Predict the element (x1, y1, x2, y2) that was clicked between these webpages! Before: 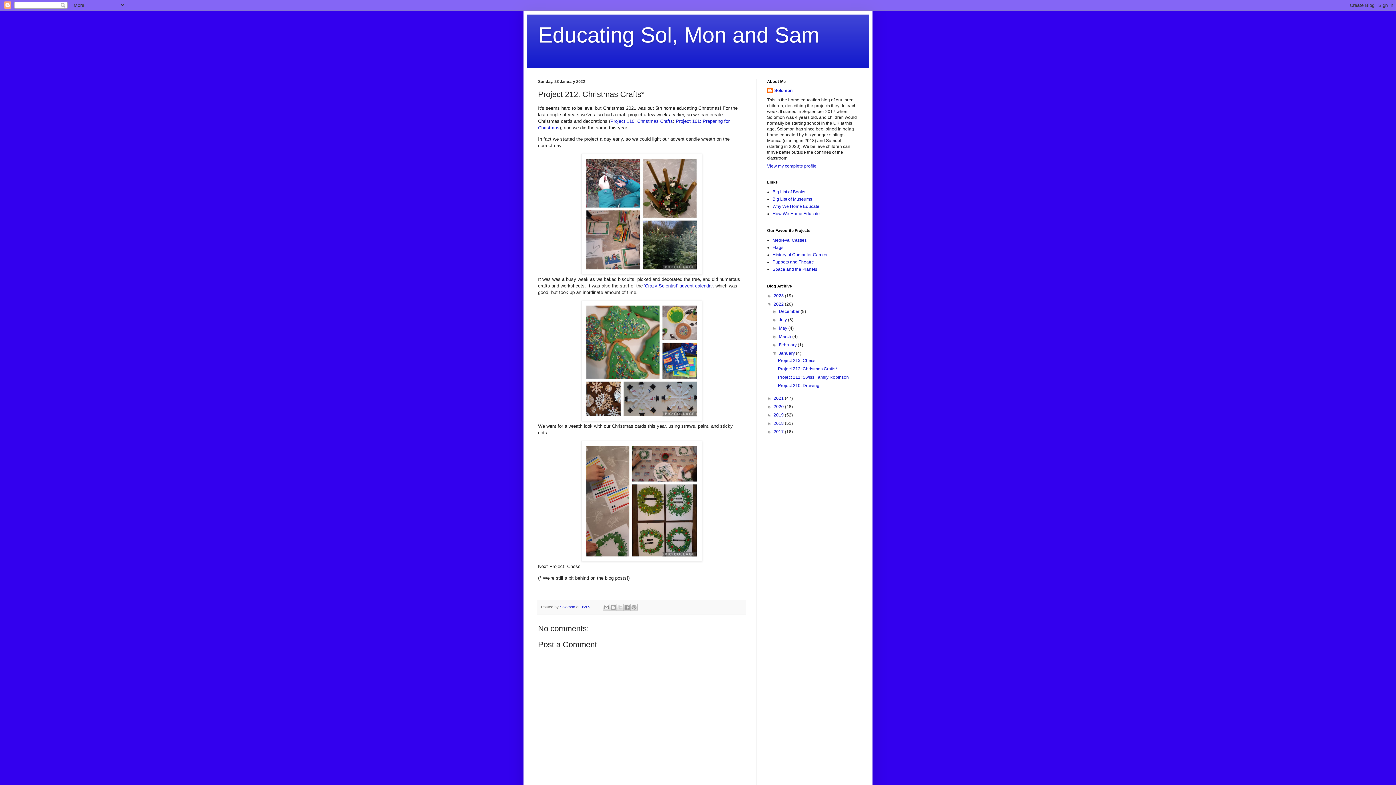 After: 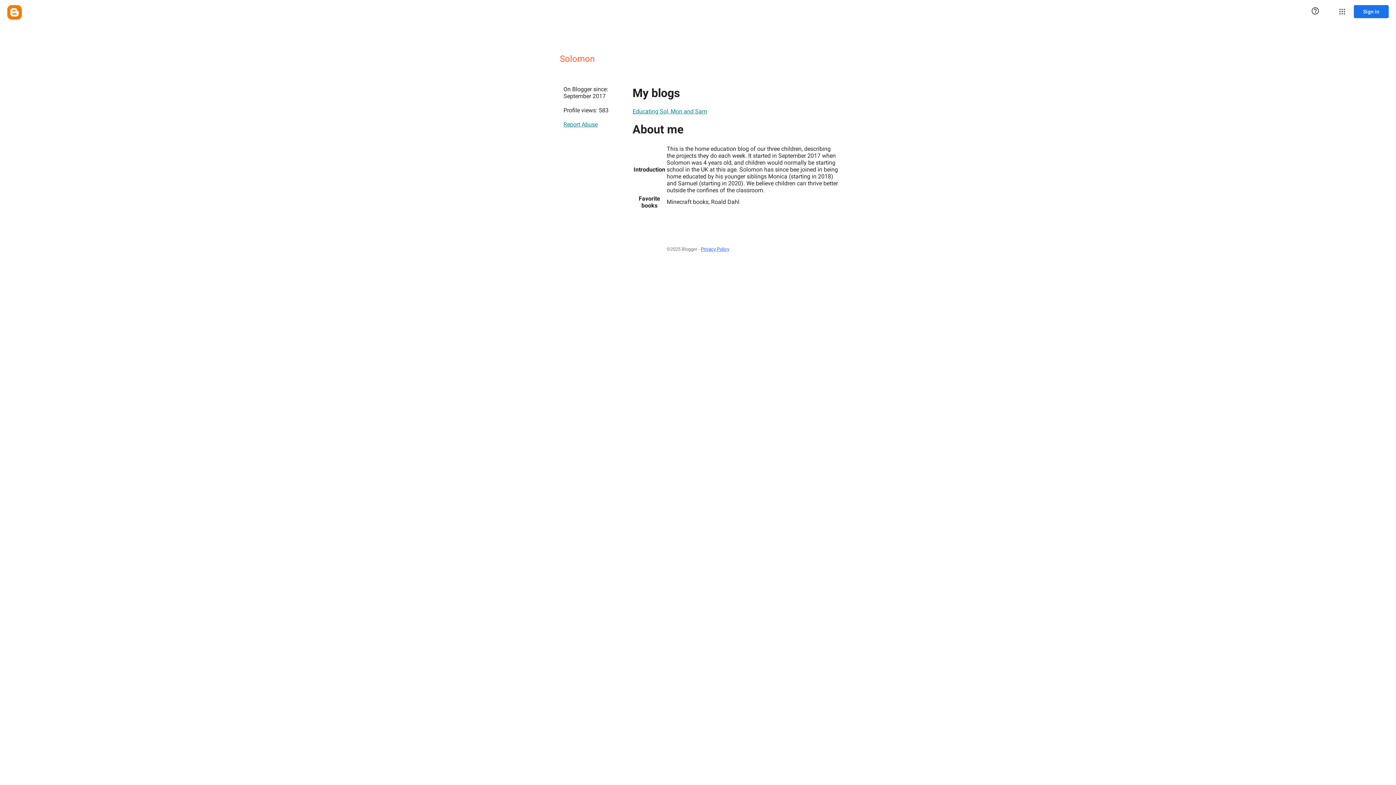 Action: bbox: (767, 163, 816, 168) label: View my complete profile